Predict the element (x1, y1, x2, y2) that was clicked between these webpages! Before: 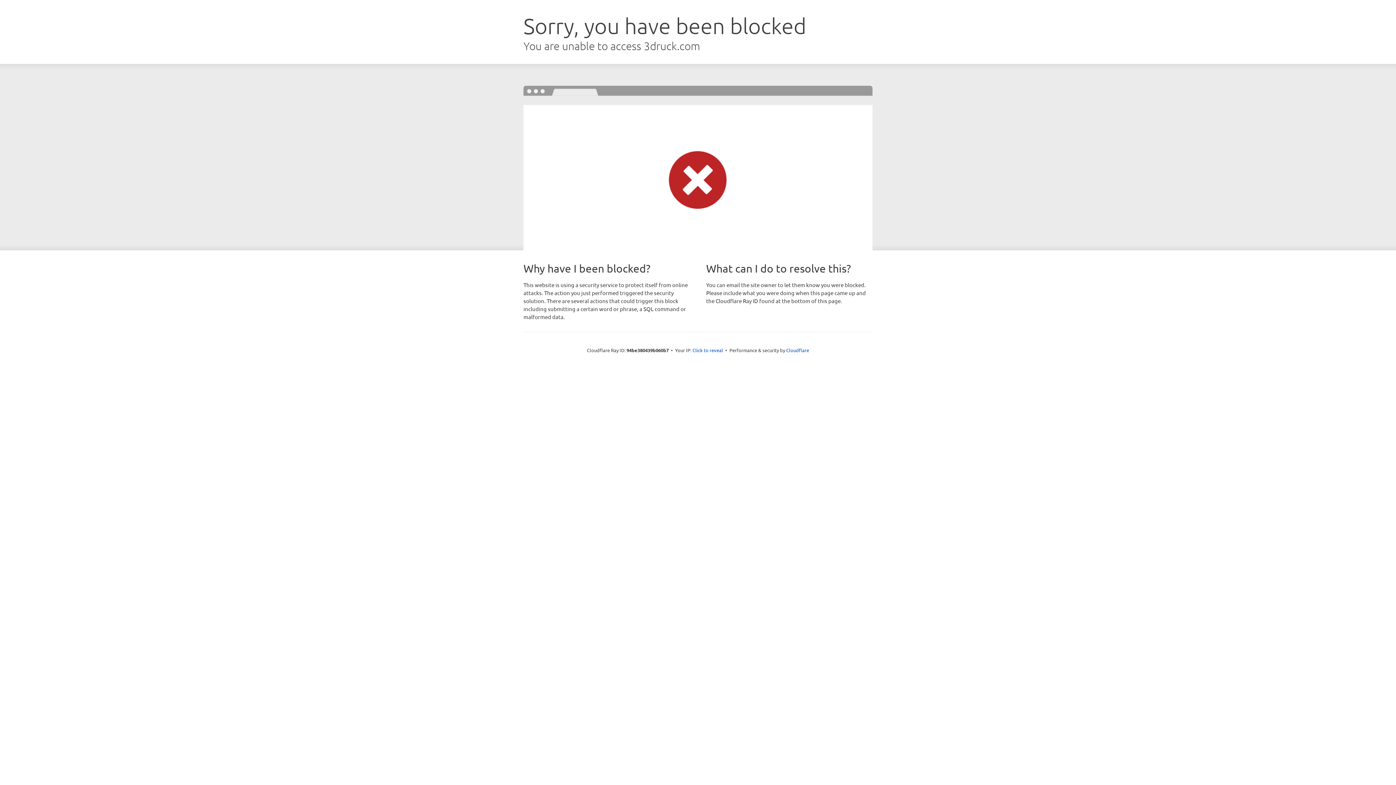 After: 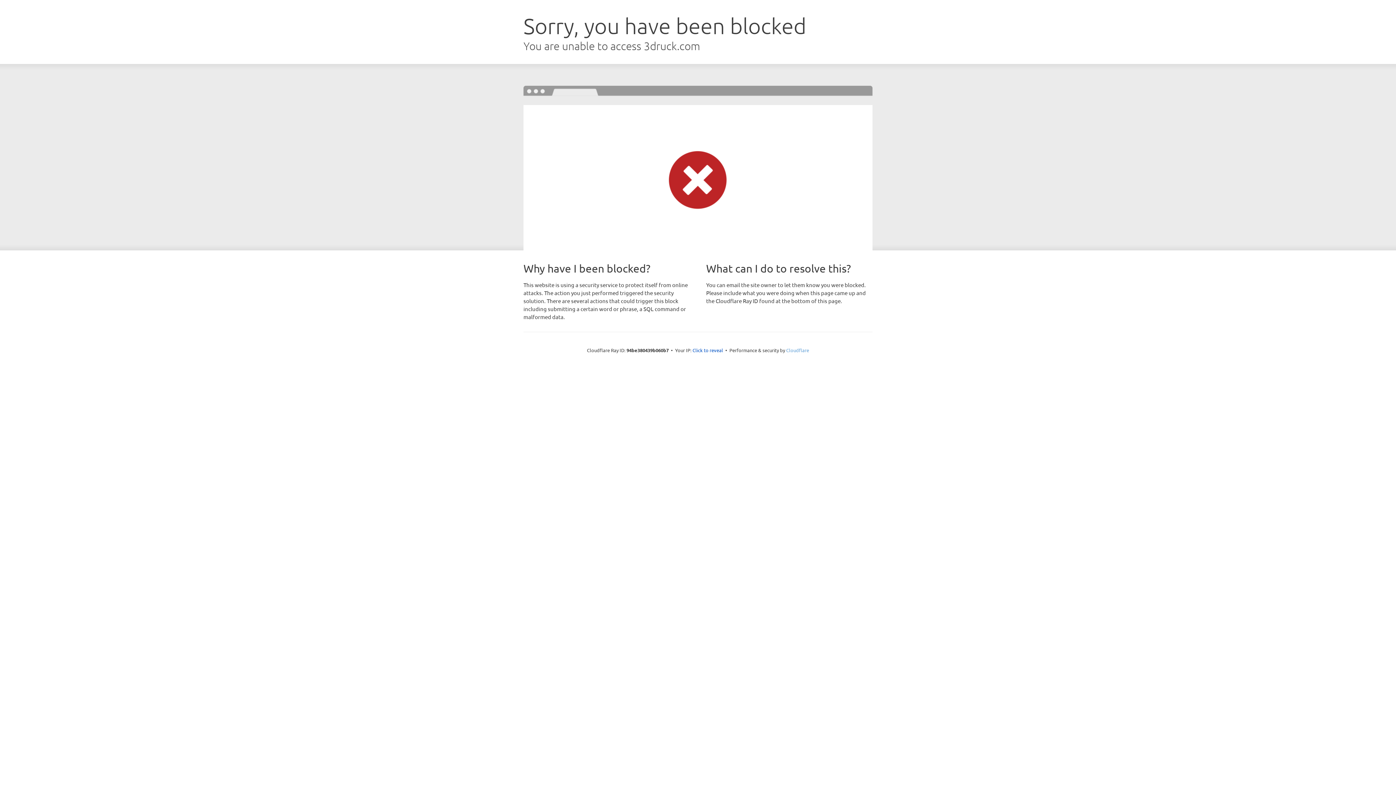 Action: label: Cloudflare bbox: (786, 347, 809, 353)